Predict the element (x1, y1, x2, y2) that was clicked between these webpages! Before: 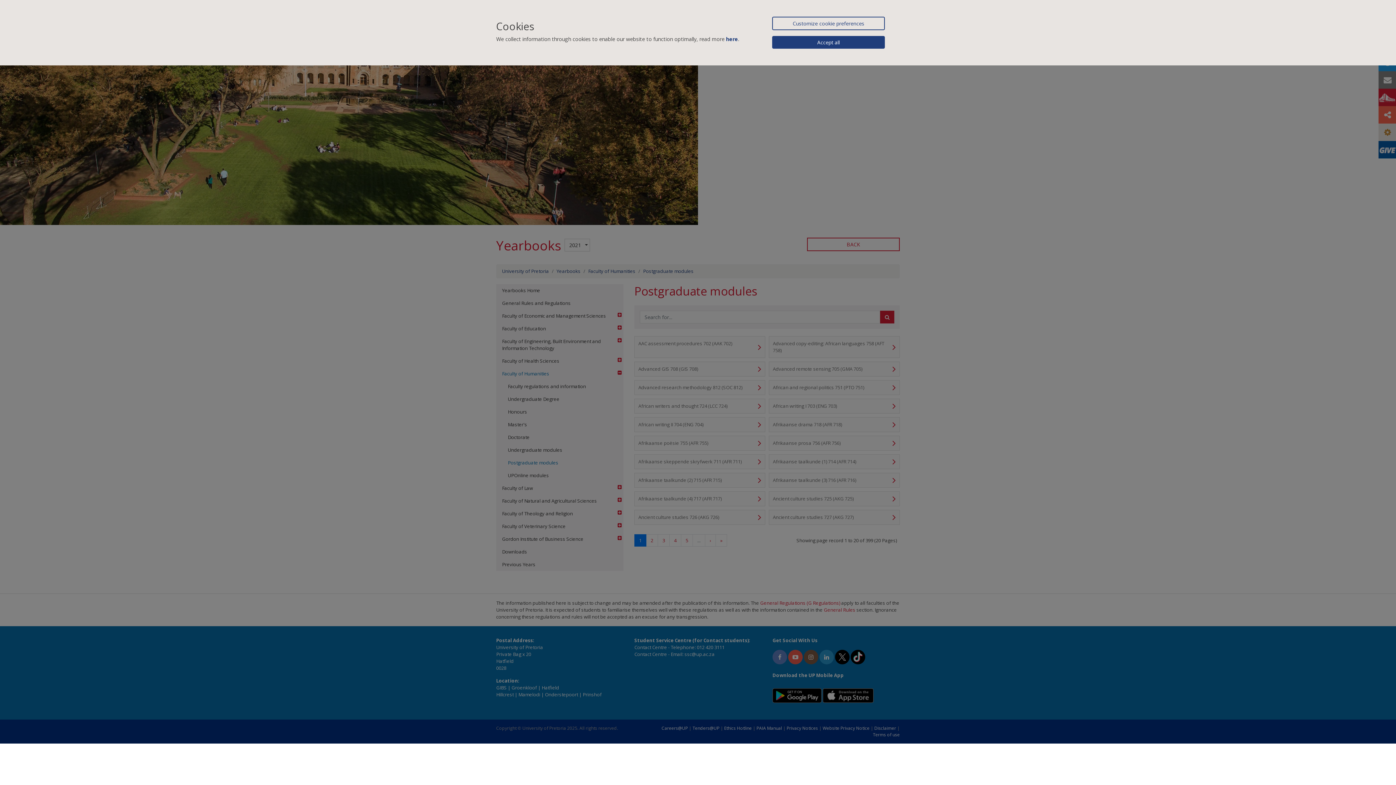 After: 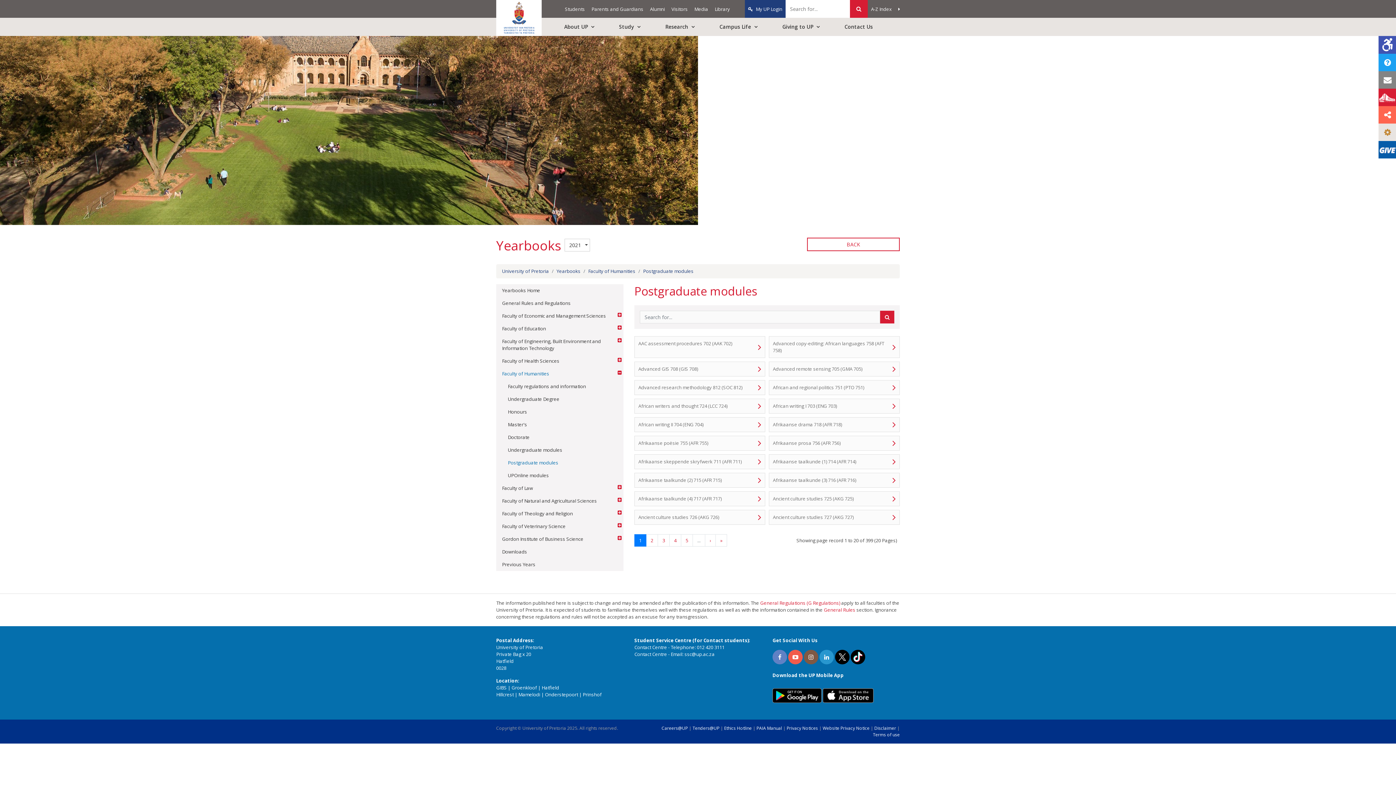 Action: bbox: (772, 36, 885, 48) label: Accept all